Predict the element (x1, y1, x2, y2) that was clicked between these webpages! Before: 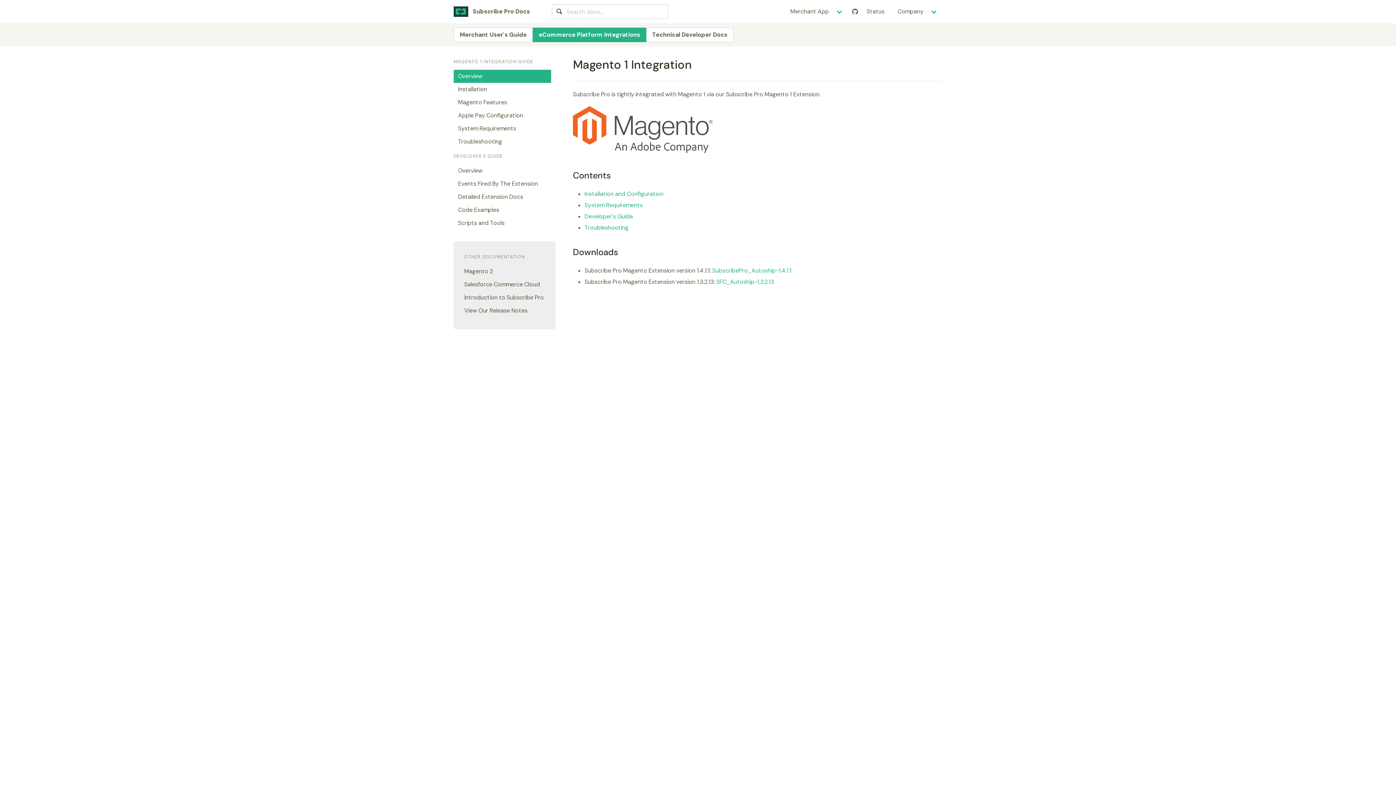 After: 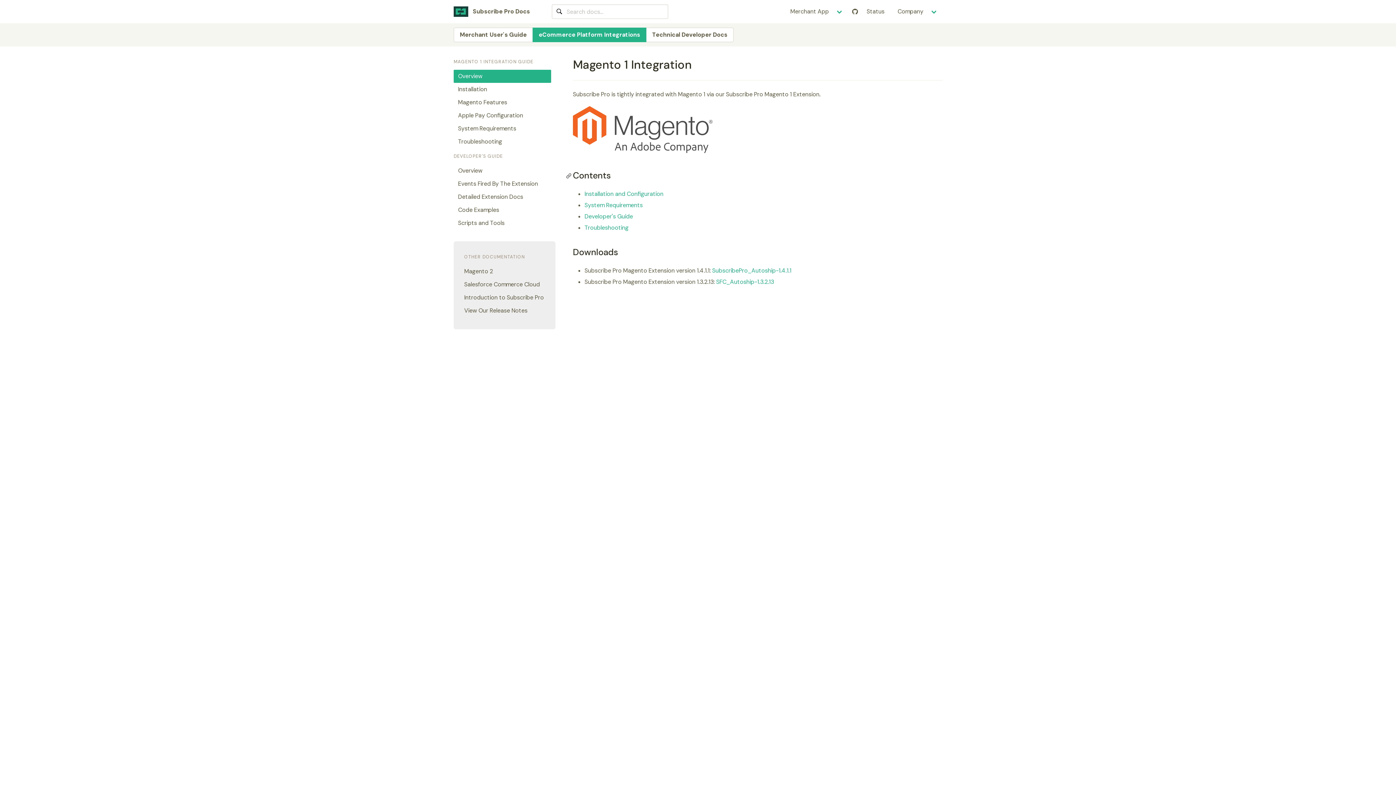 Action: bbox: (566, 170, 573, 180) label: contents permalink